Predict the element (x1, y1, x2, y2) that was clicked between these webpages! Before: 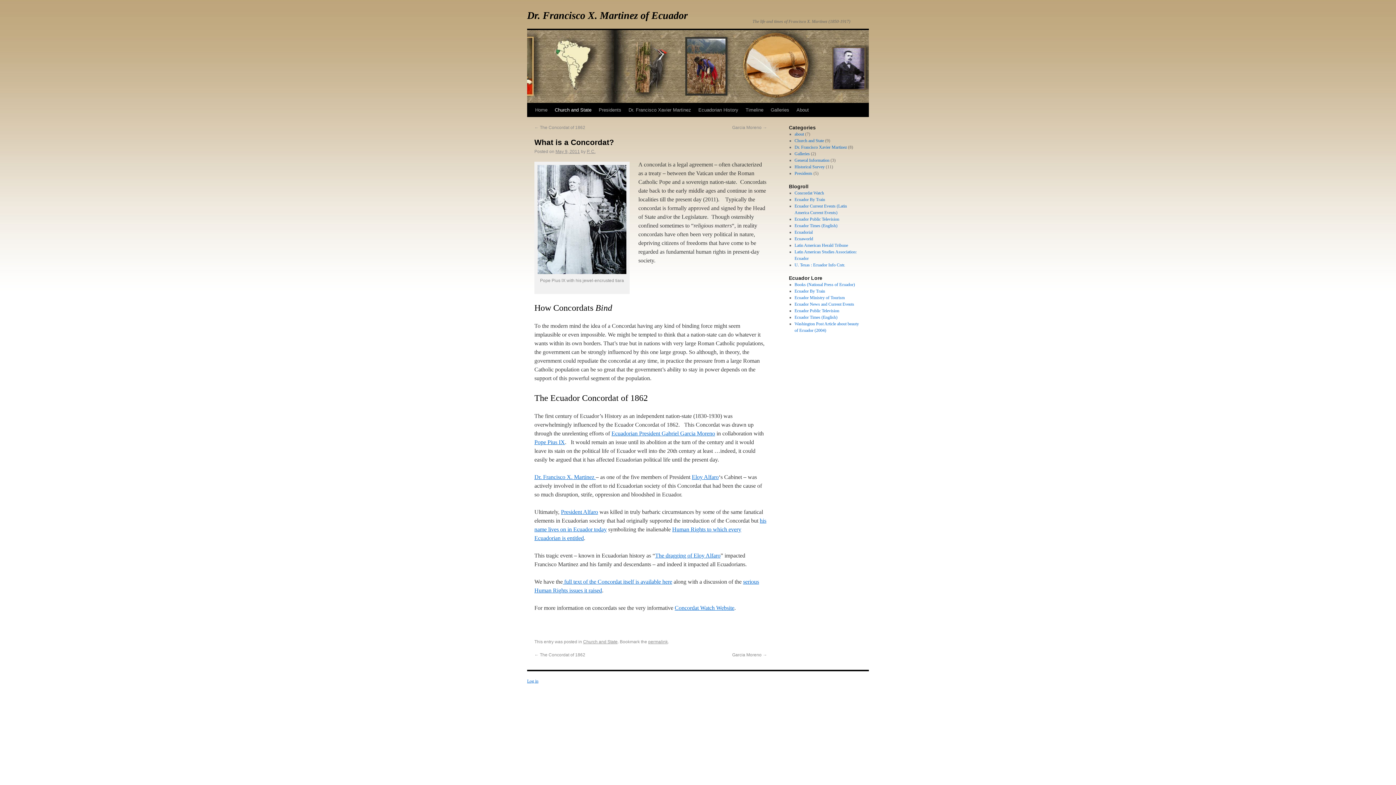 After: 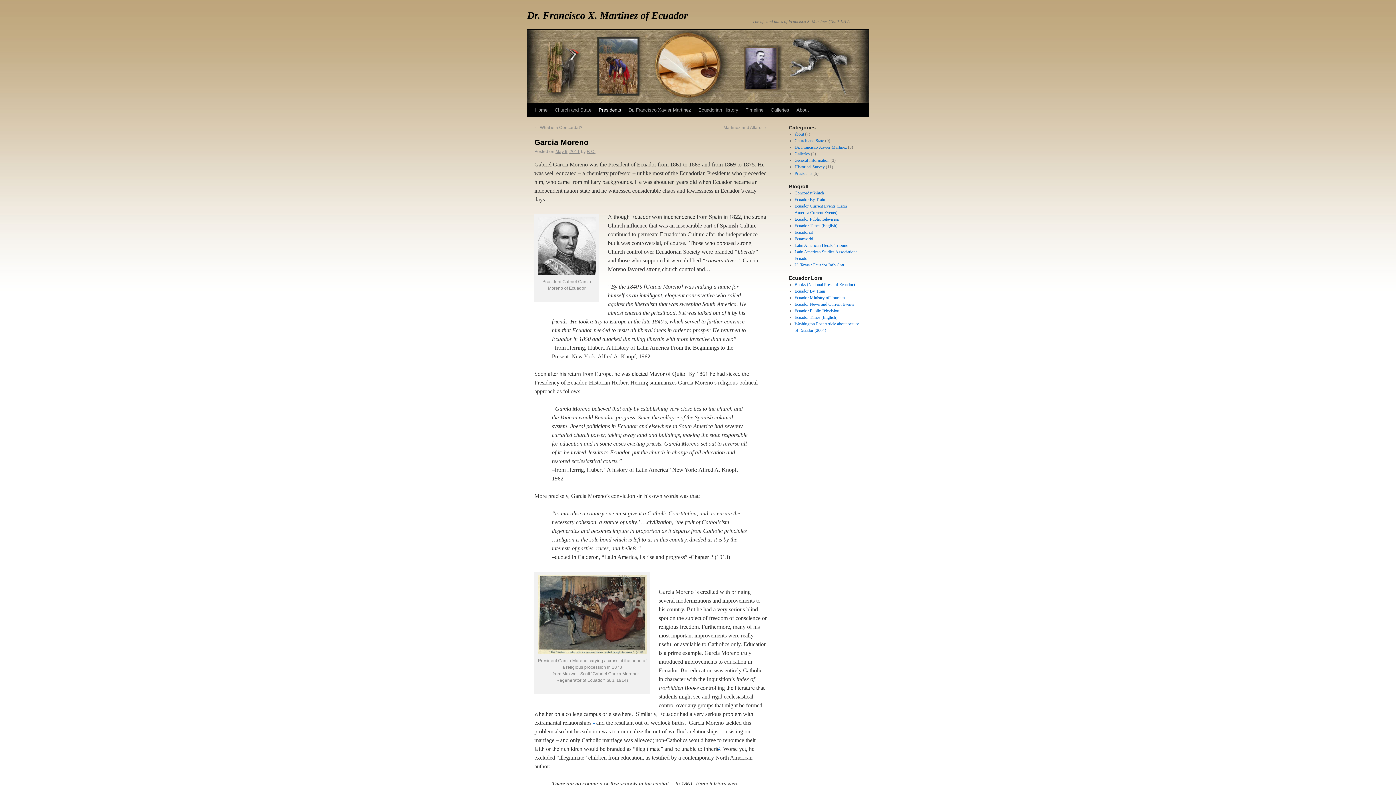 Action: bbox: (611, 430, 715, 436) label: Ecuadorian President Gabriel Garcia Moreno